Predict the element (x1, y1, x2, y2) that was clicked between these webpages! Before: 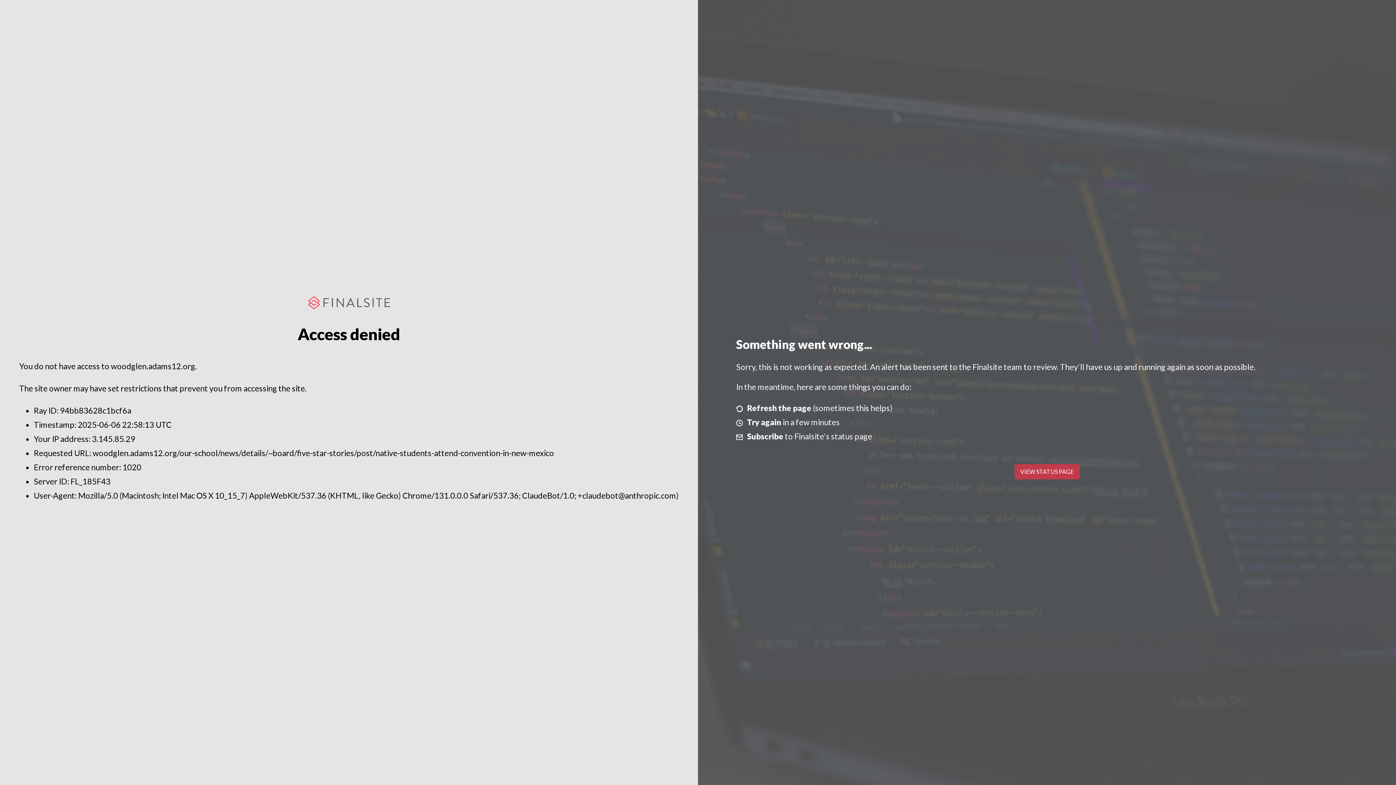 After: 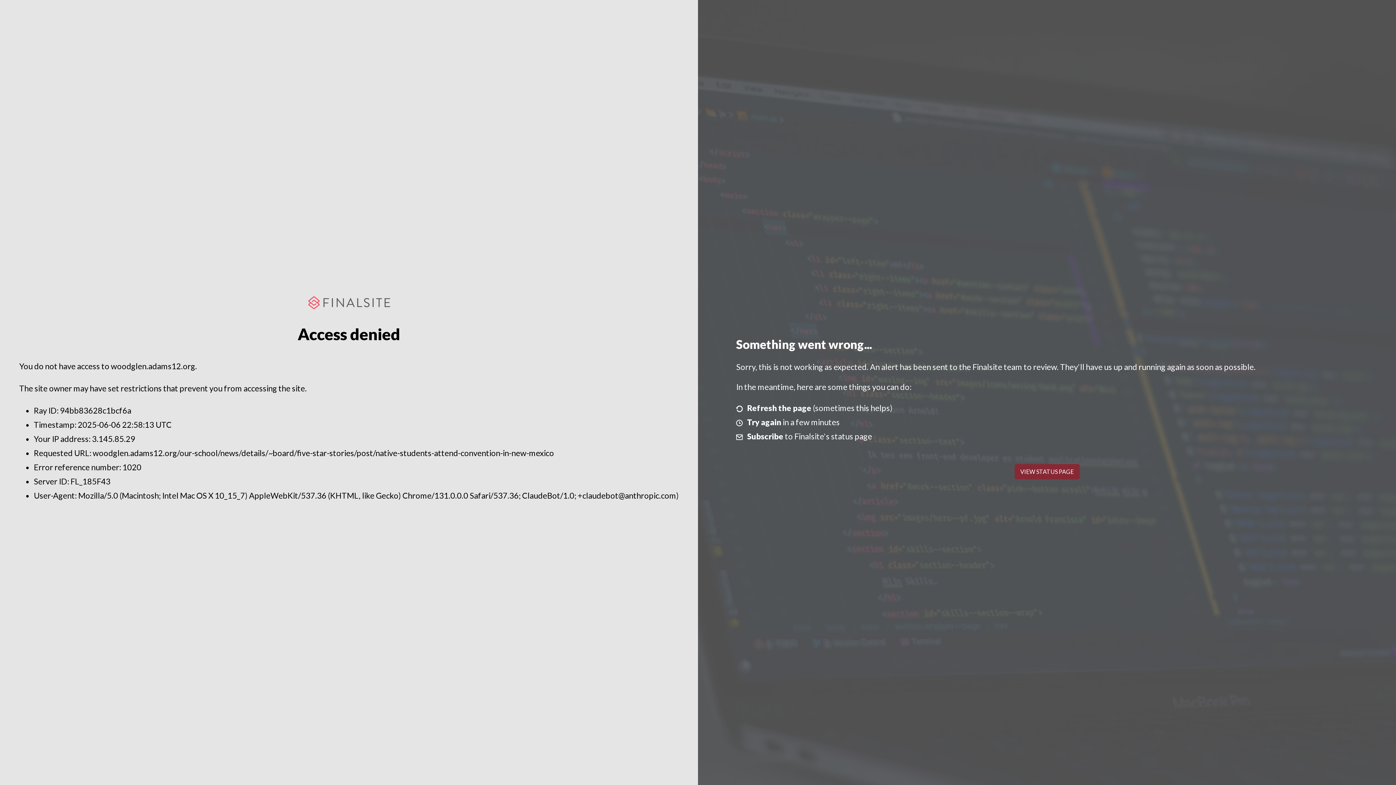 Action: bbox: (1014, 464, 1079, 479) label: VIEW STATUS PAGE